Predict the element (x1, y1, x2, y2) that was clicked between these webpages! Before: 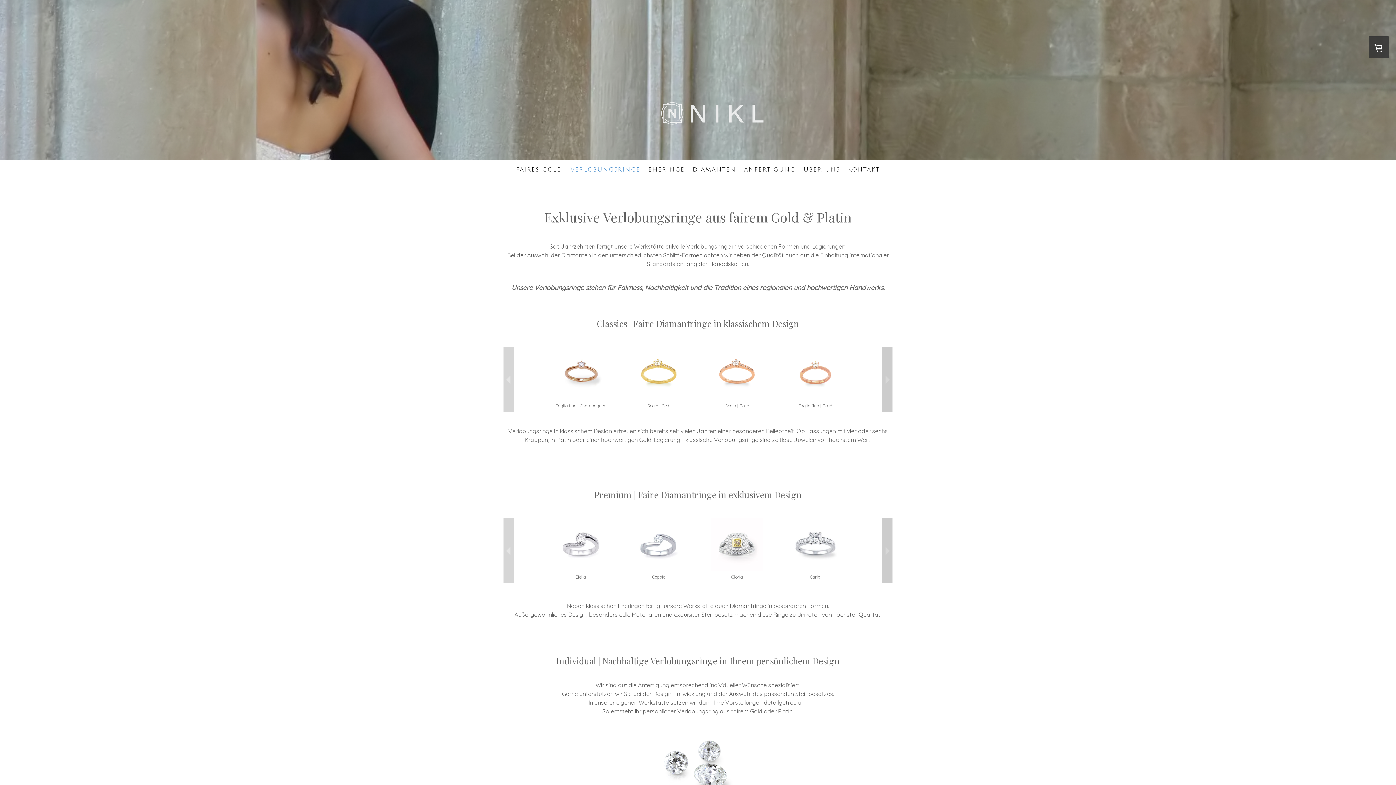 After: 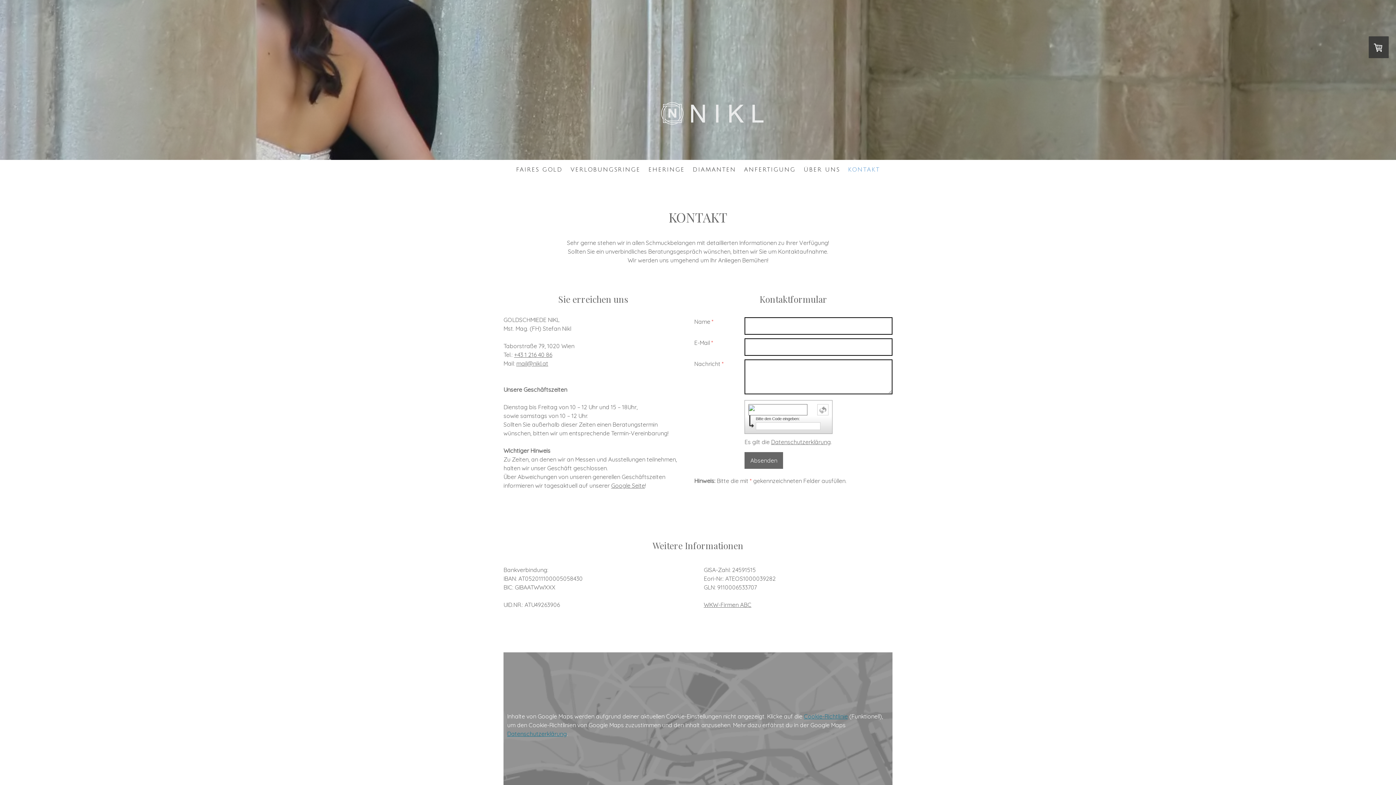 Action: bbox: (844, 161, 884, 177) label: KONTAKT